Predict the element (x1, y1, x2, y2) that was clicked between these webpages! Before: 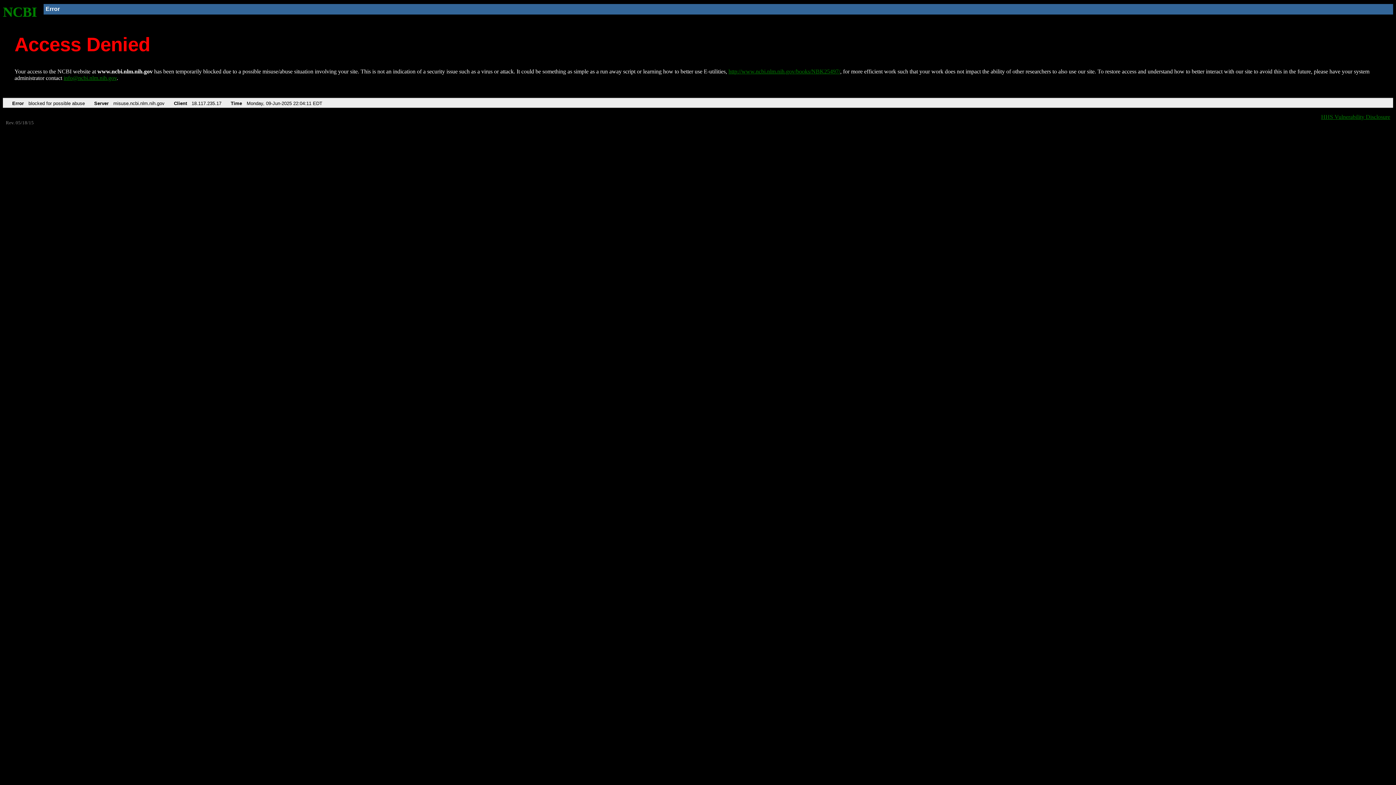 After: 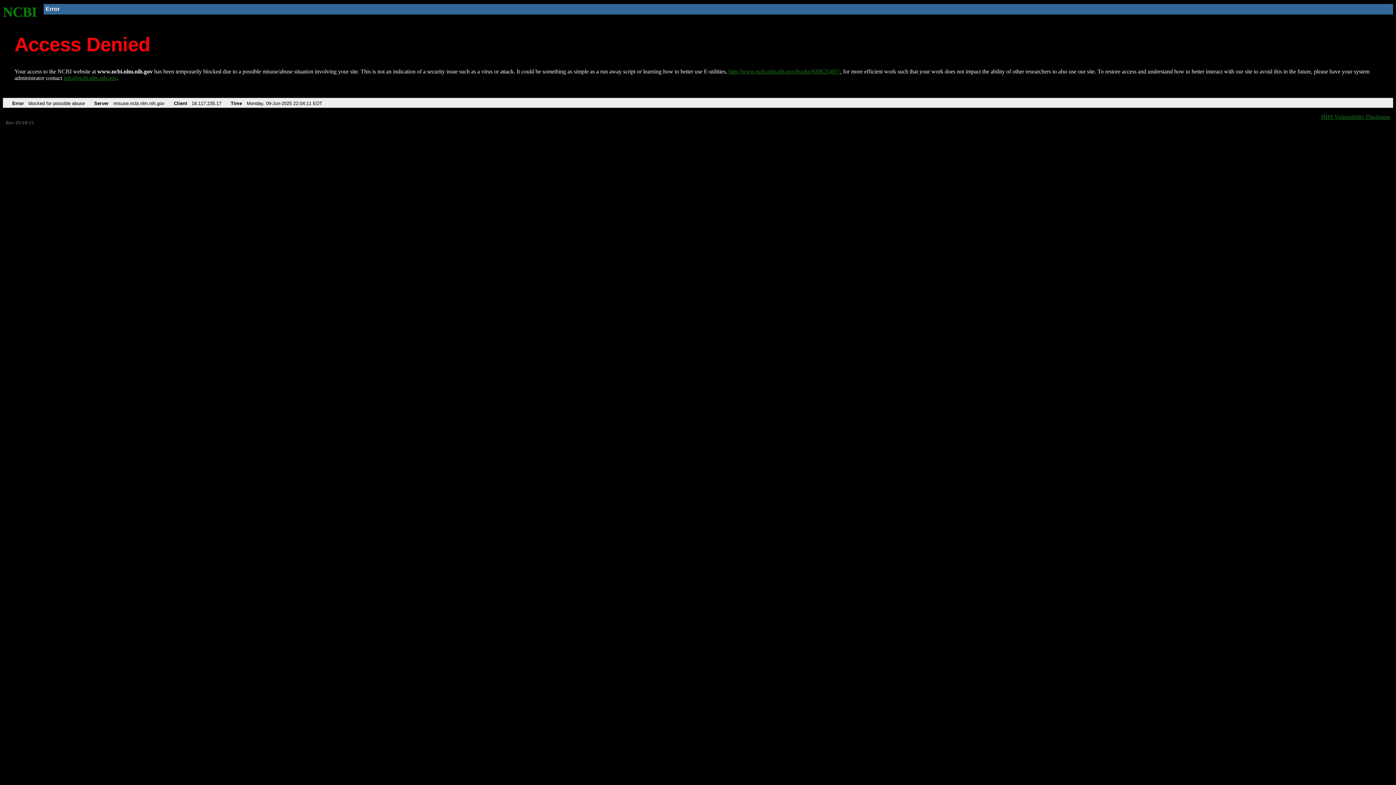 Action: bbox: (63, 75, 116, 81) label: info@ncbi.nlm.nih.gov